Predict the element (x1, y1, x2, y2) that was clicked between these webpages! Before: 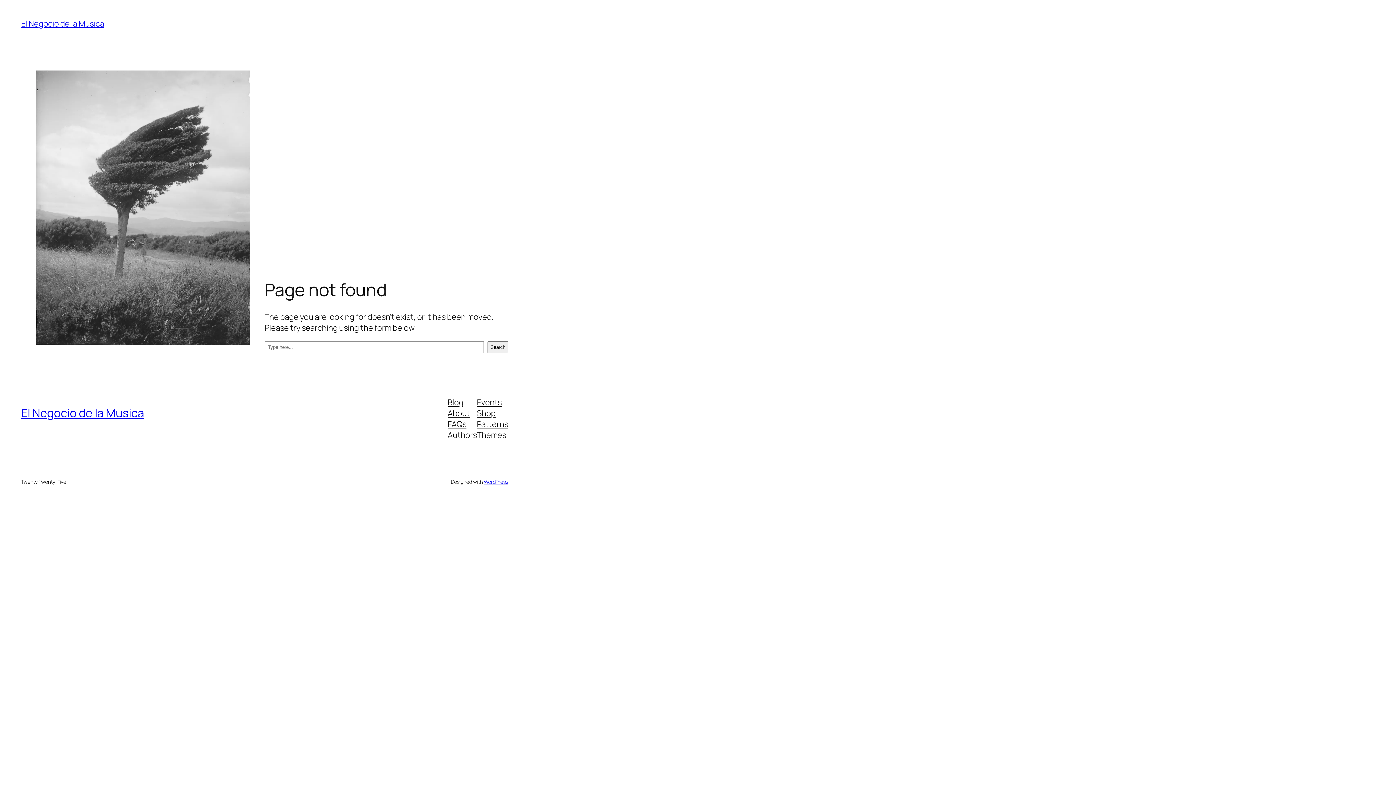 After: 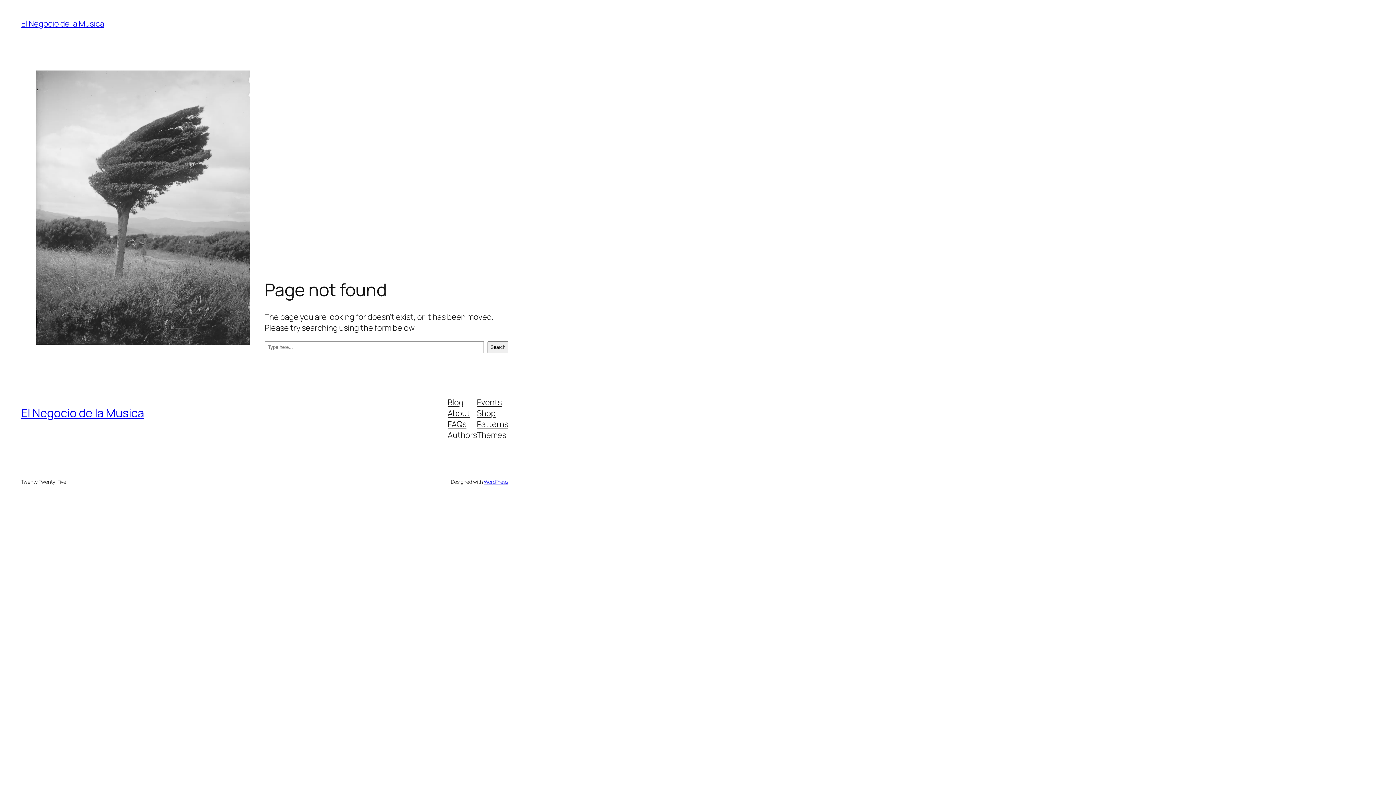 Action: label: About bbox: (447, 407, 470, 418)